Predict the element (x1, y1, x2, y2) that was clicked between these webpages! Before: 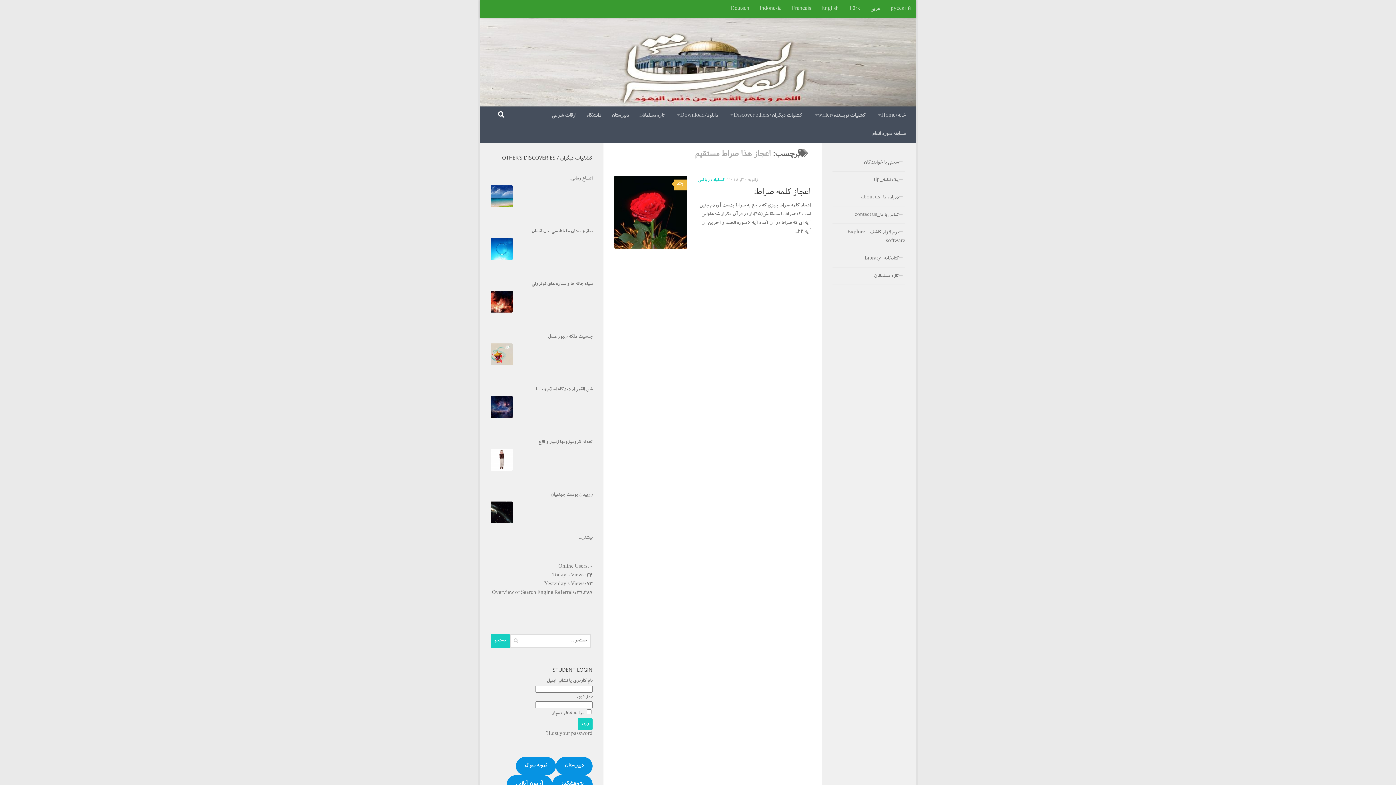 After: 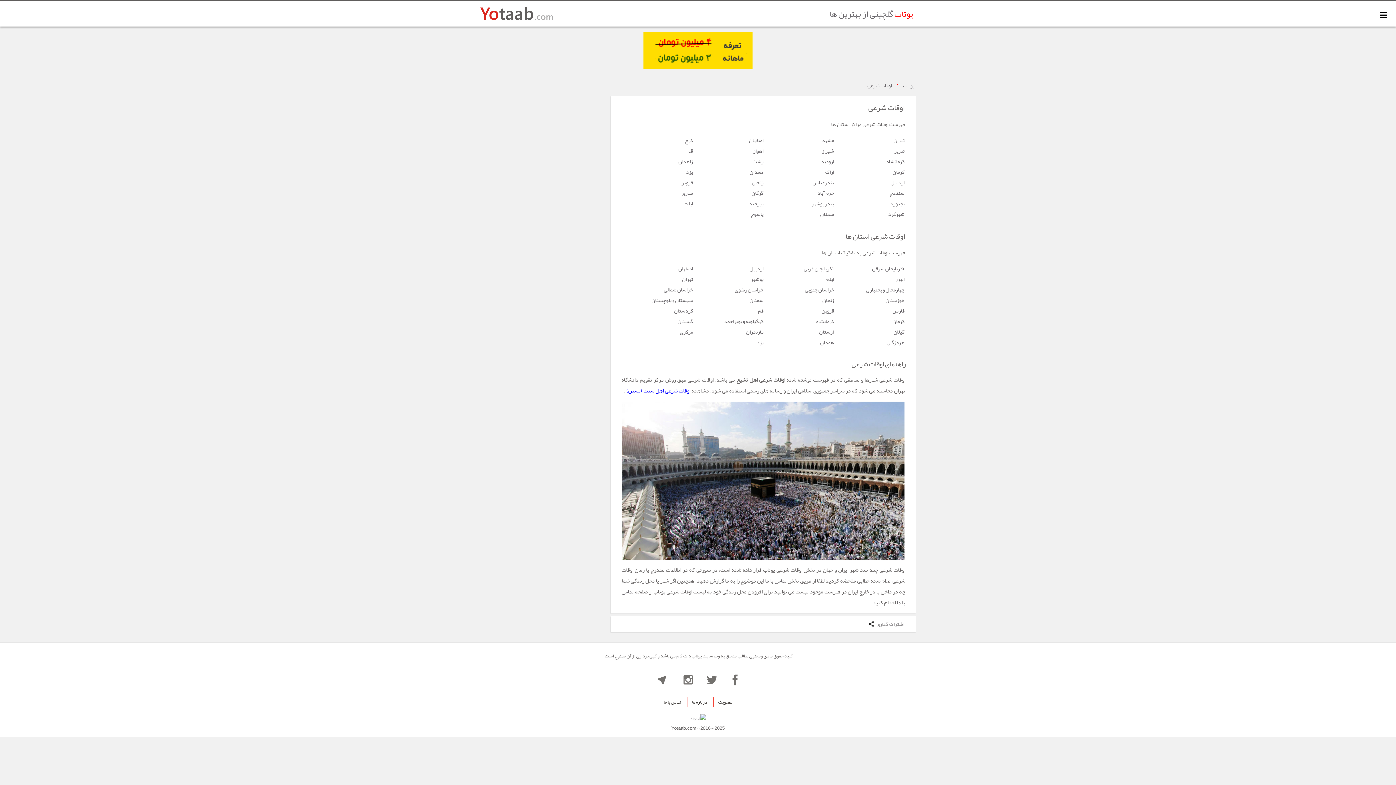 Action: bbox: (546, 106, 581, 124) label: اوقات شرعی